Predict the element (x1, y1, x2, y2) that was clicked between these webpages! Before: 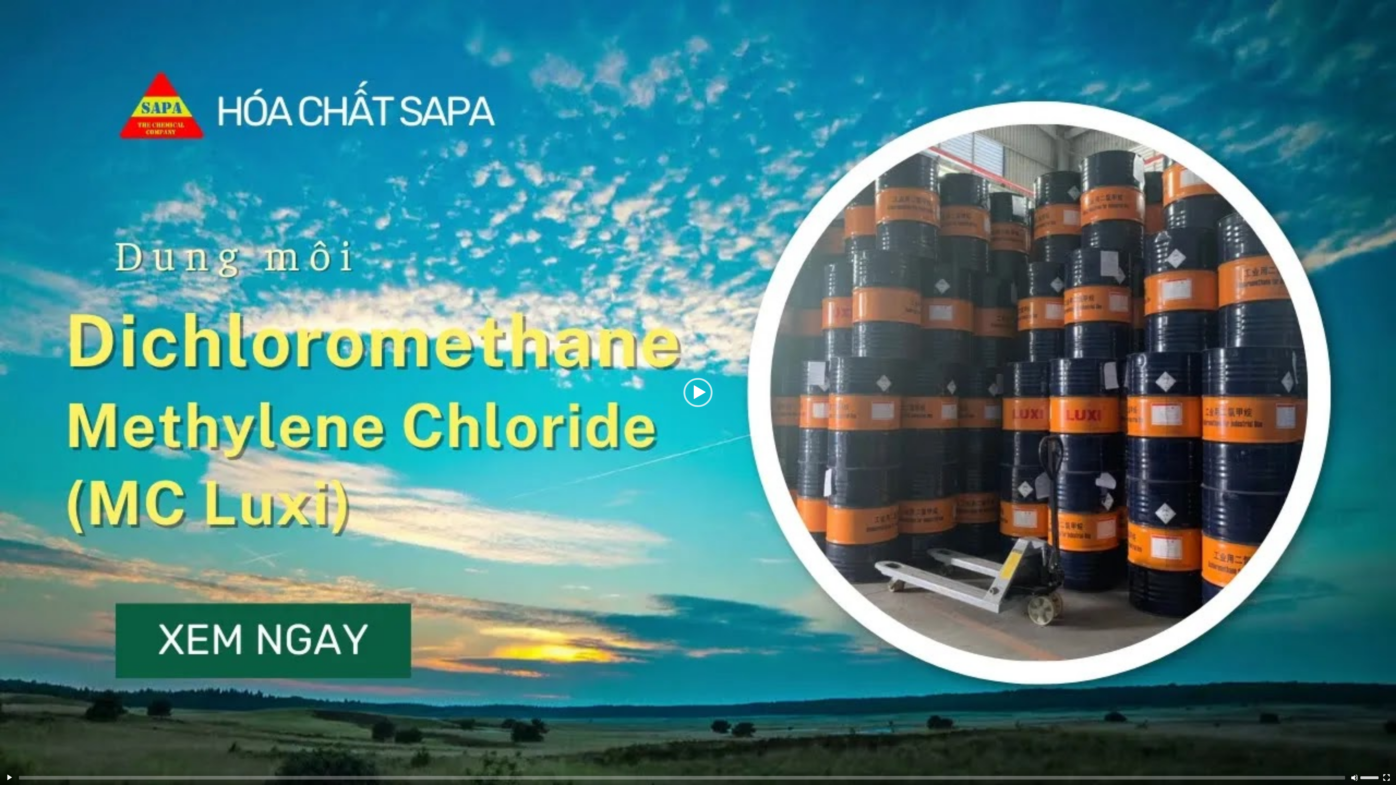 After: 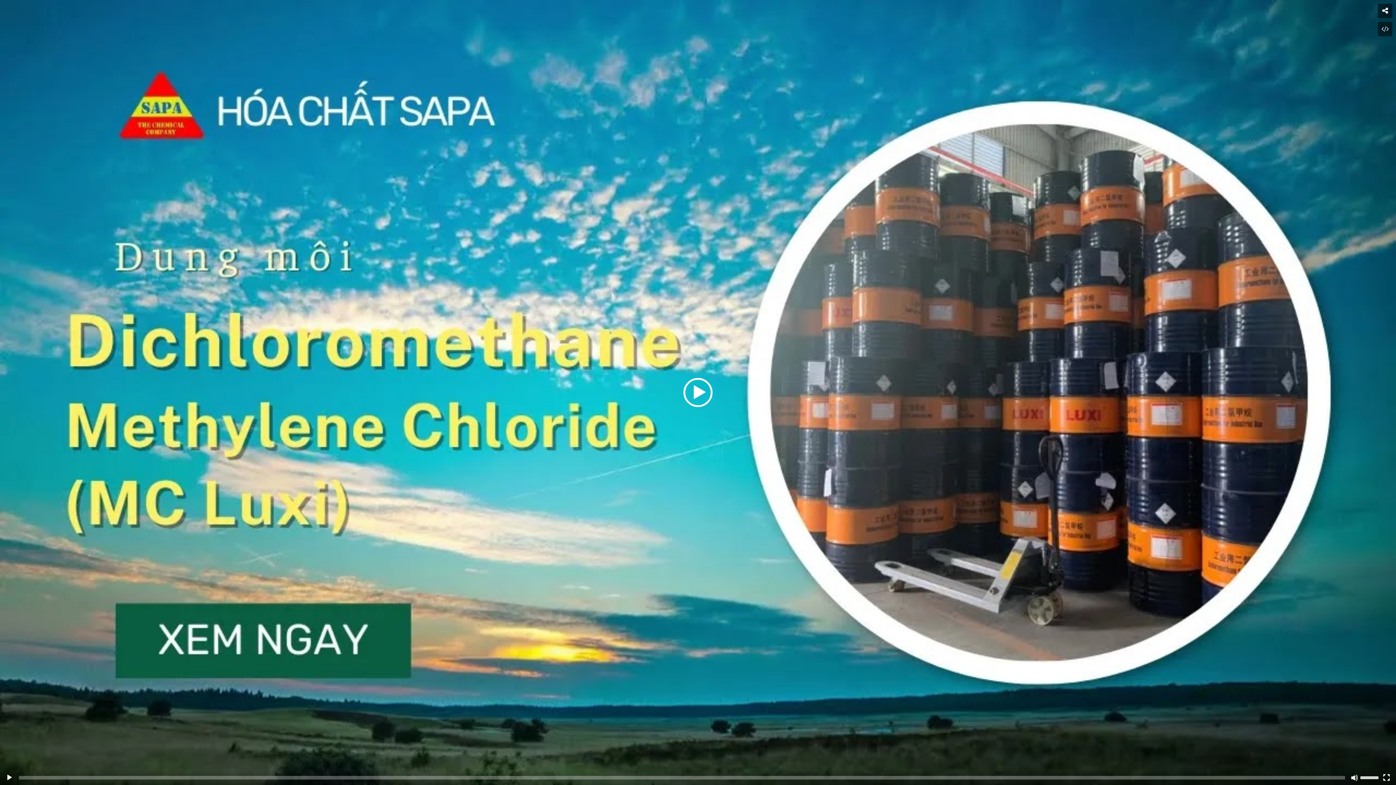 Action: bbox: (683, 378, 712, 407) label: Play